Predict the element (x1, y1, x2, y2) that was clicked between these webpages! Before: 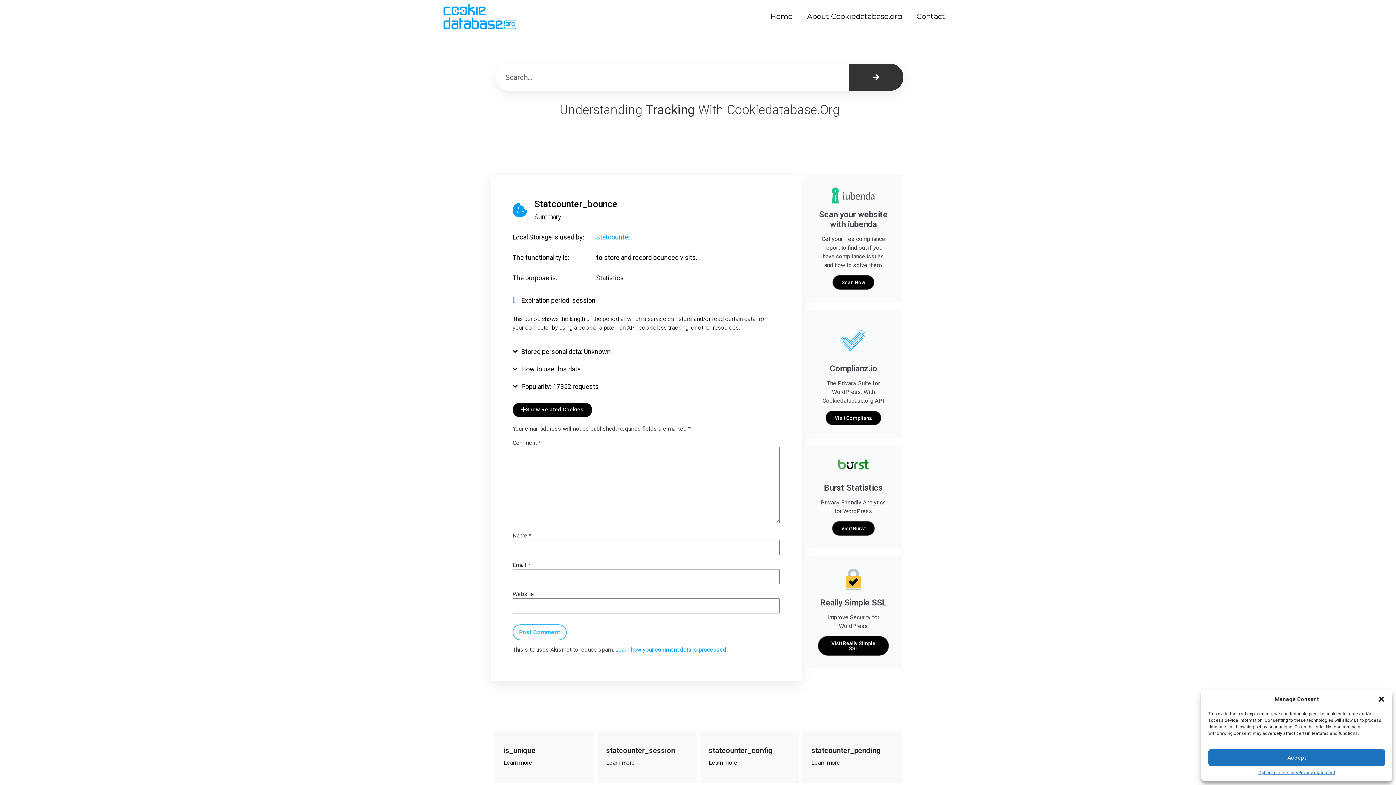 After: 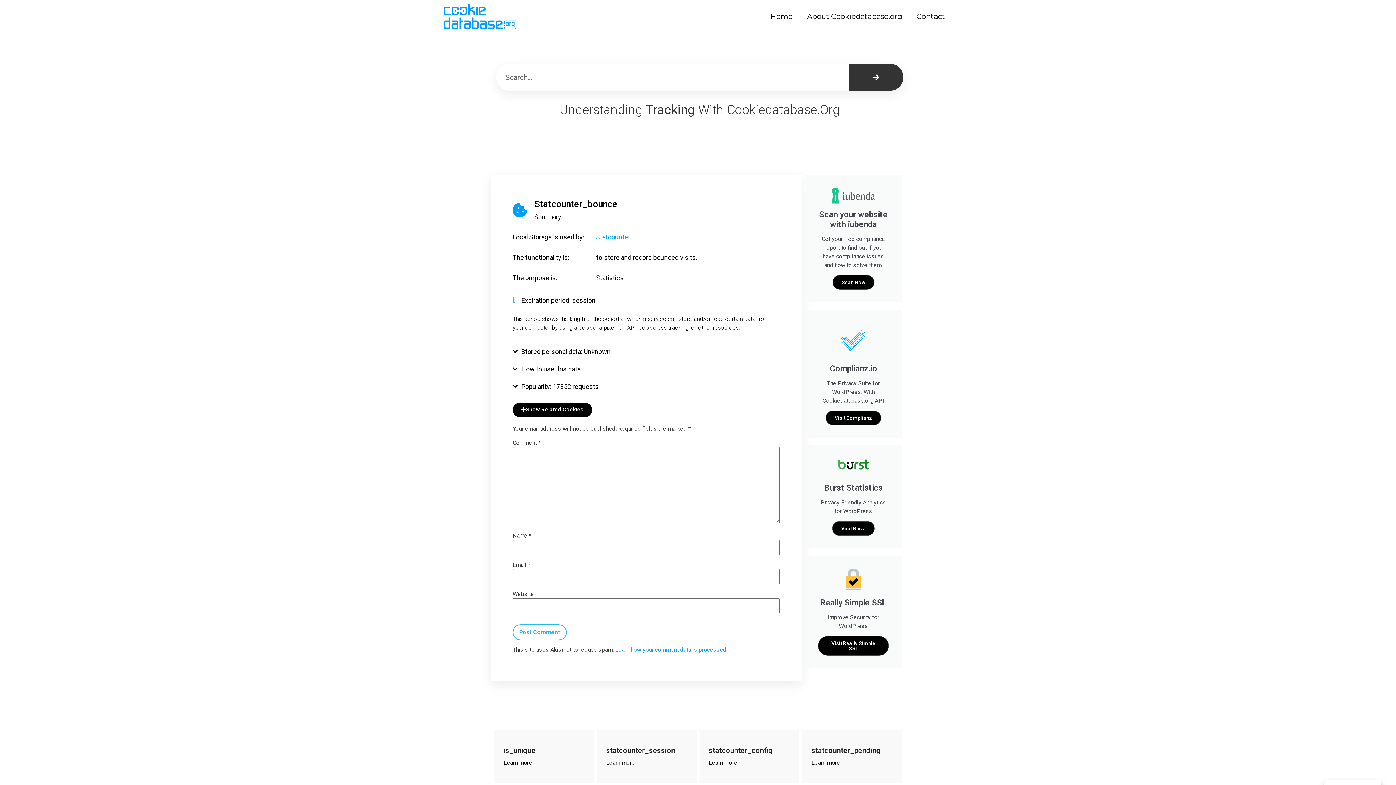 Action: label: Close dialog bbox: (1378, 696, 1385, 703)